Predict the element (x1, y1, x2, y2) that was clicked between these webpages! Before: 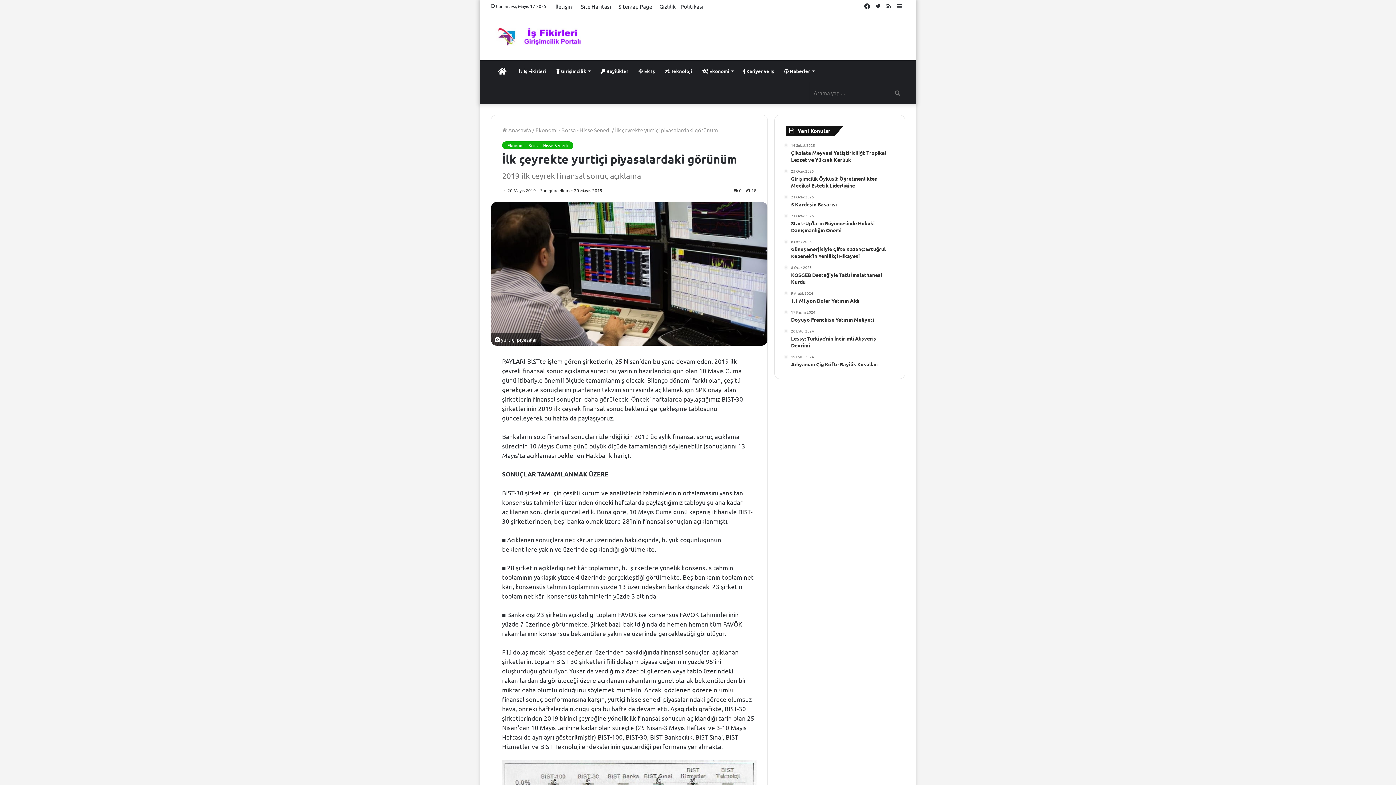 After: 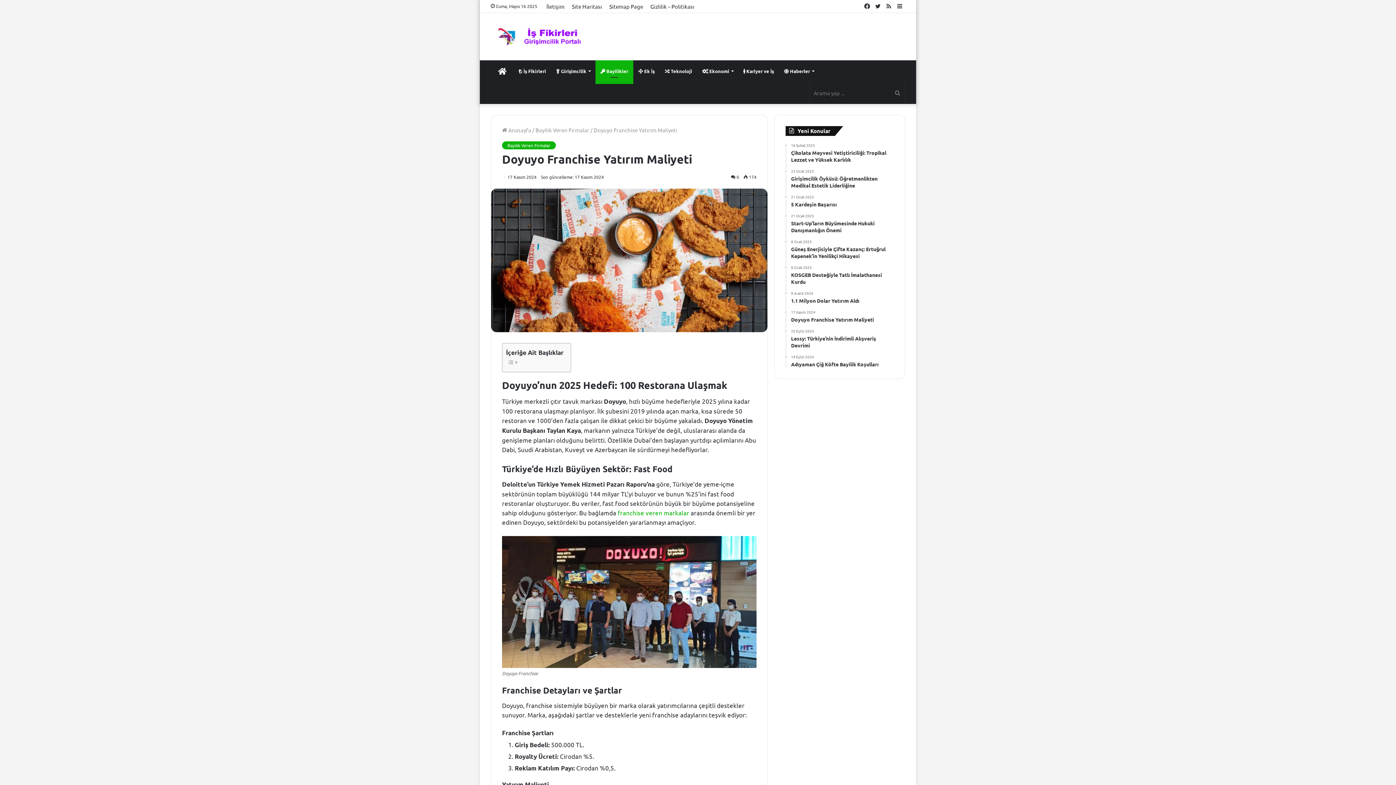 Action: label: 17 Kasım 2024
Doyuyo Franchise Yatırım Maliyeti bbox: (791, 310, 894, 323)